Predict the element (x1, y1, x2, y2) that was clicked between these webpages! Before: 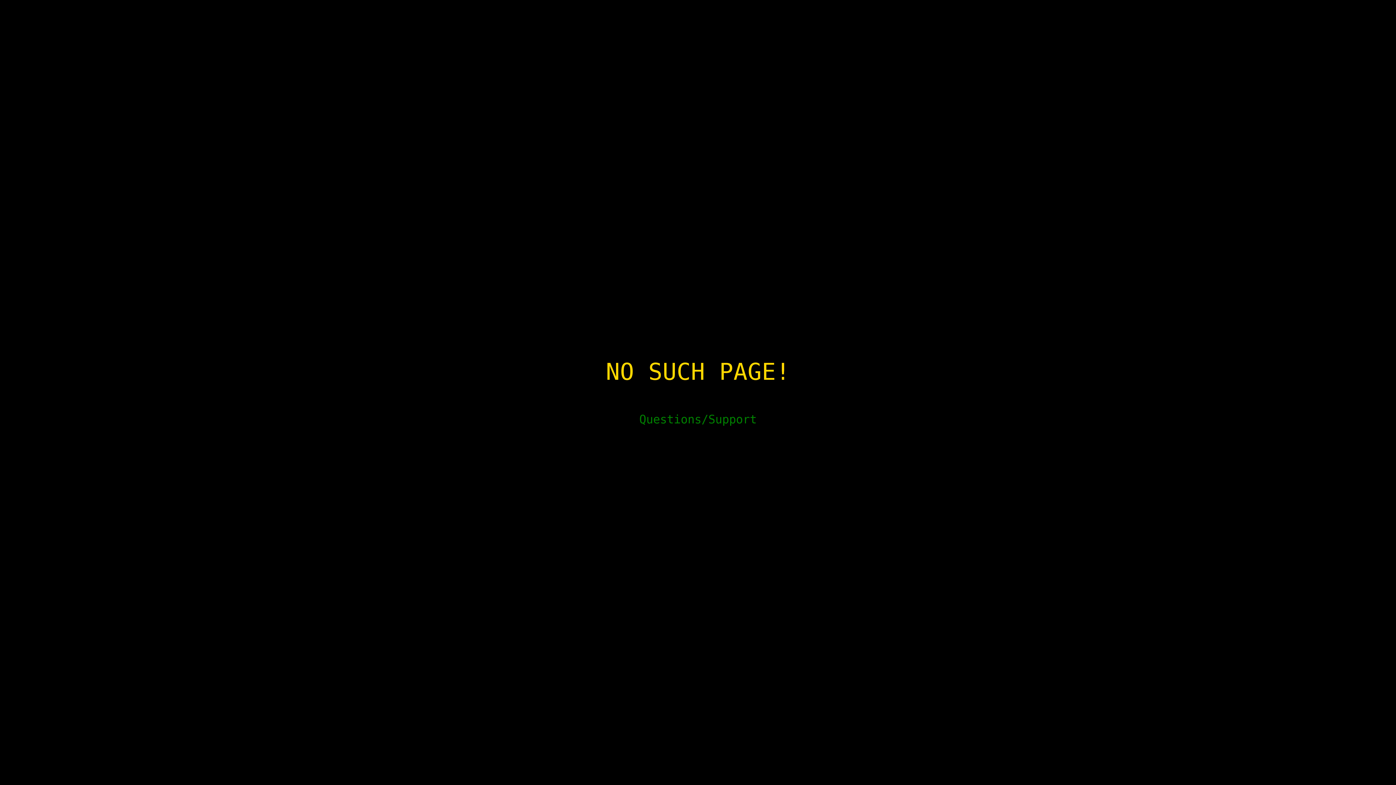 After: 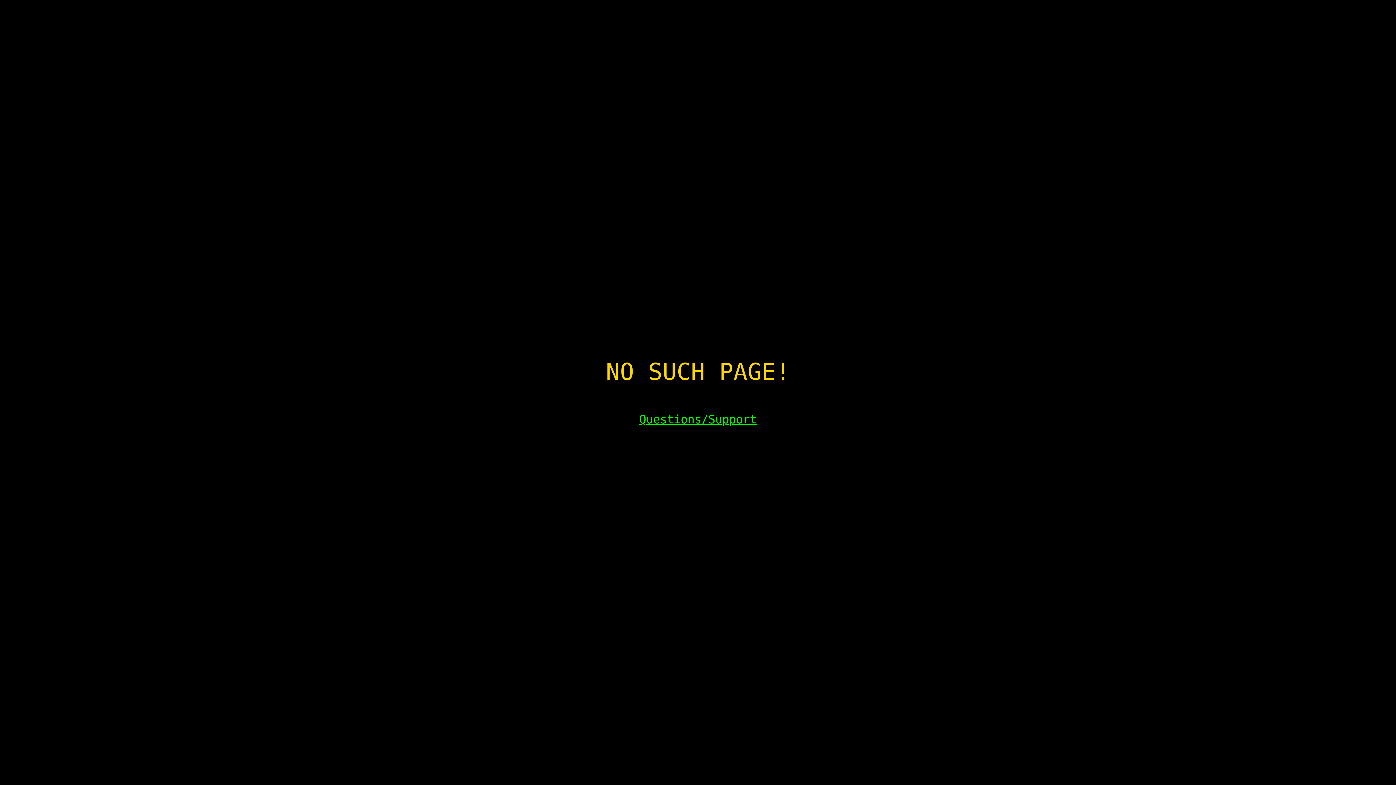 Action: bbox: (639, 412, 756, 426) label: Questions/Support